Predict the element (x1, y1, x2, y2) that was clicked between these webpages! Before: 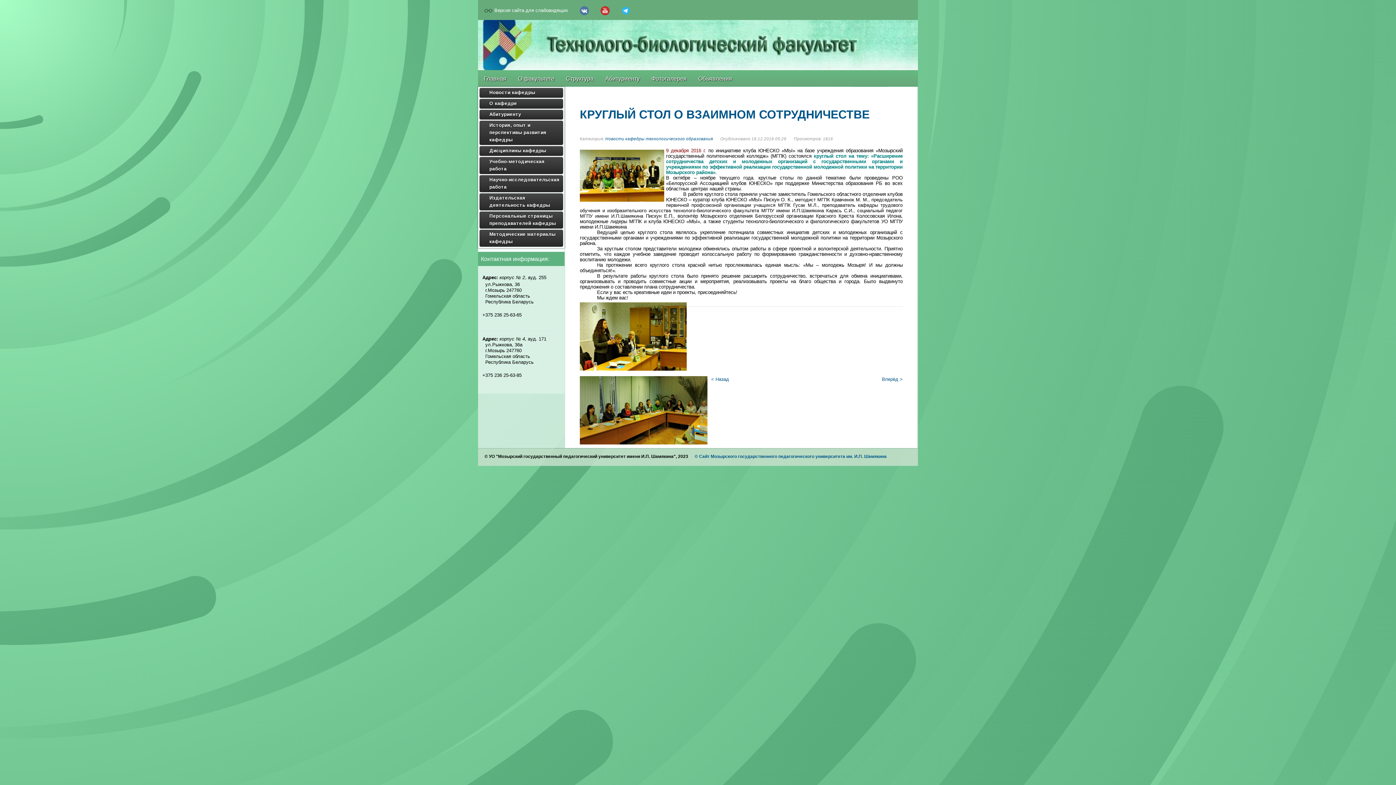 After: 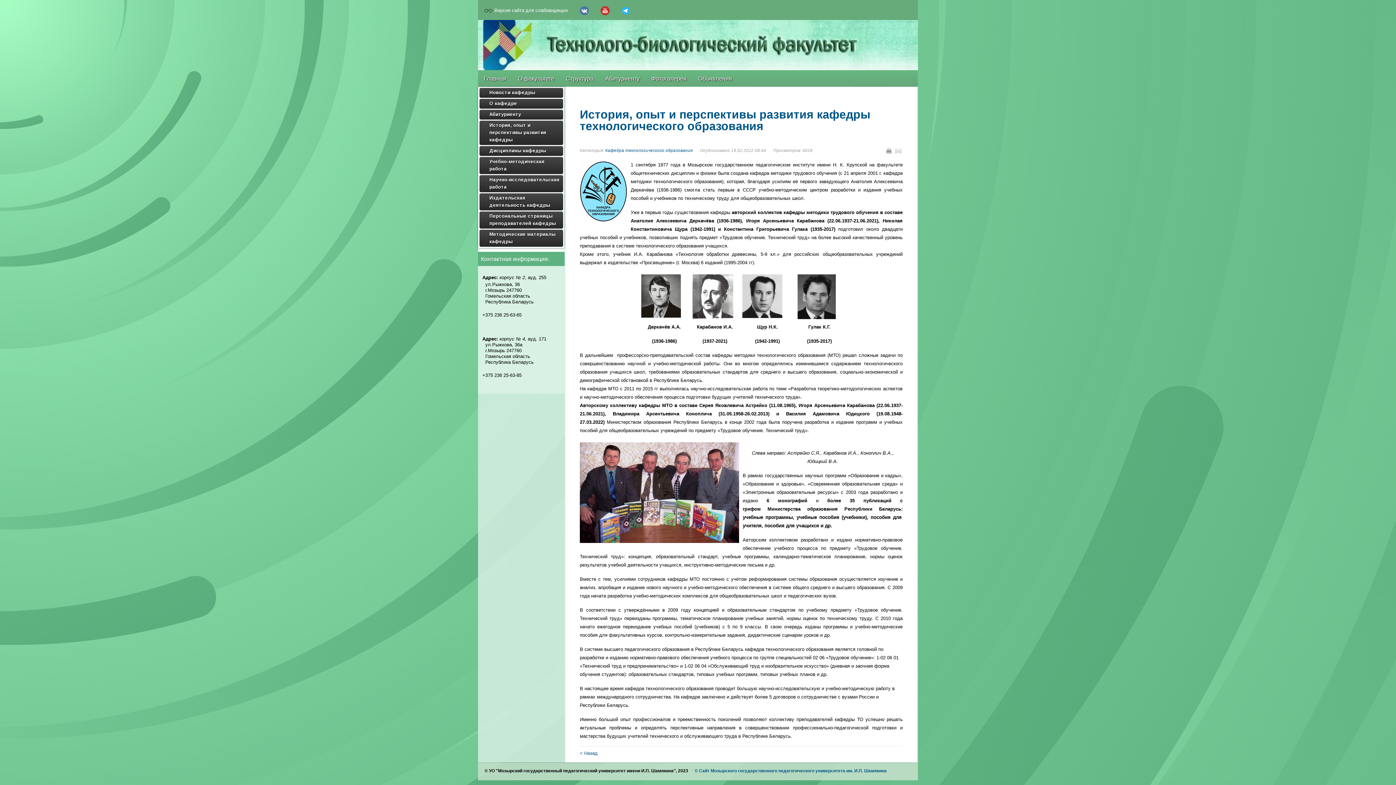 Action: label: История, опыт и перспективы развития кафедры bbox: (489, 122, 546, 142)